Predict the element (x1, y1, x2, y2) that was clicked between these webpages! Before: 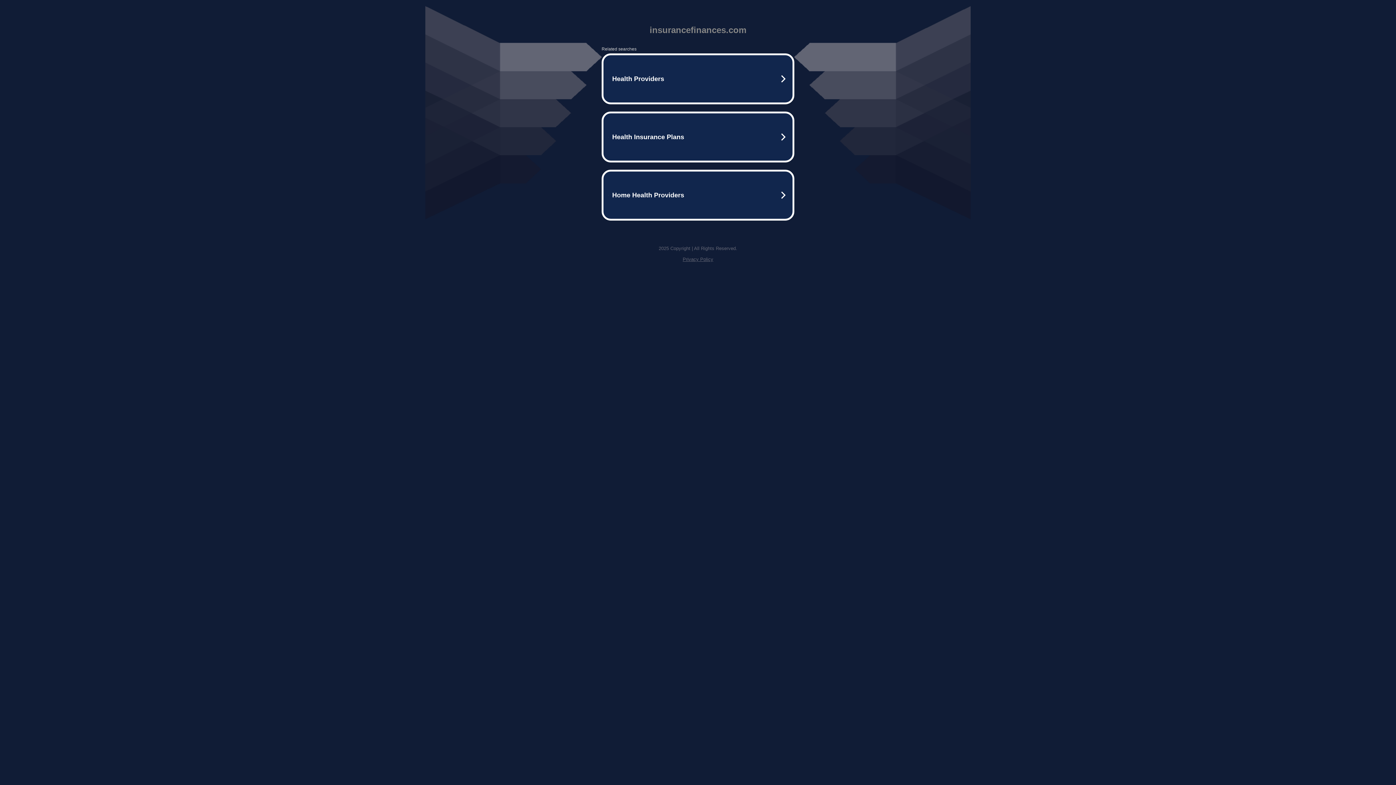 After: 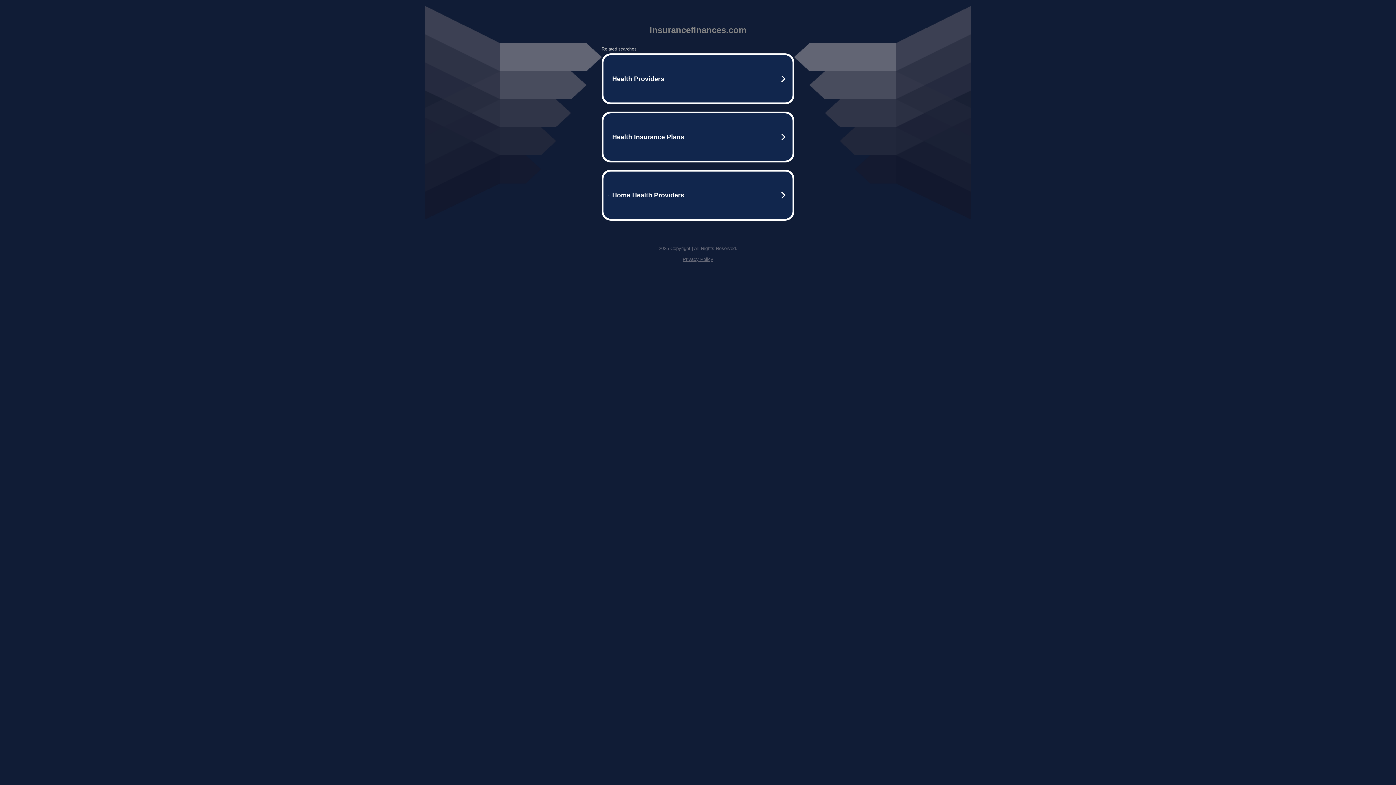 Action: label: Privacy Policy bbox: (682, 256, 713, 262)